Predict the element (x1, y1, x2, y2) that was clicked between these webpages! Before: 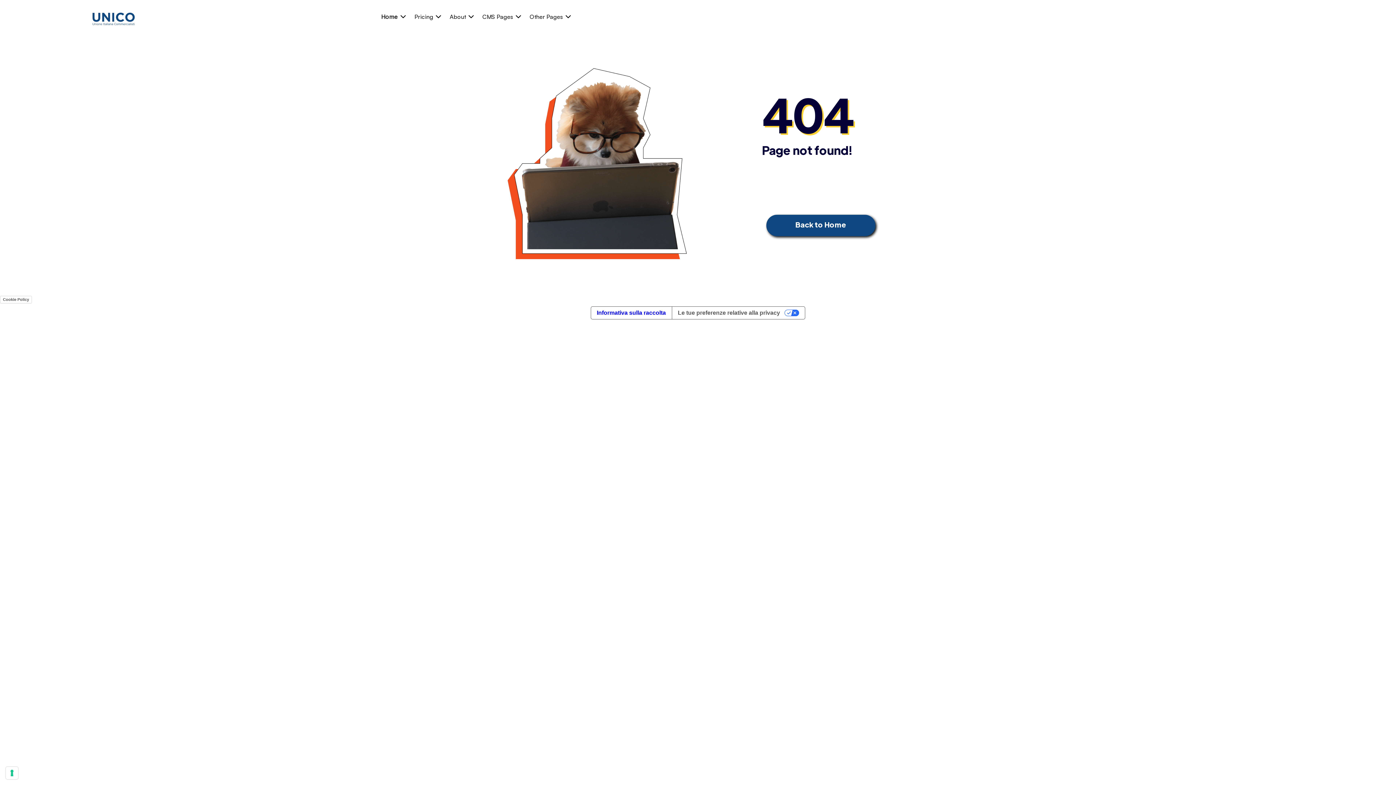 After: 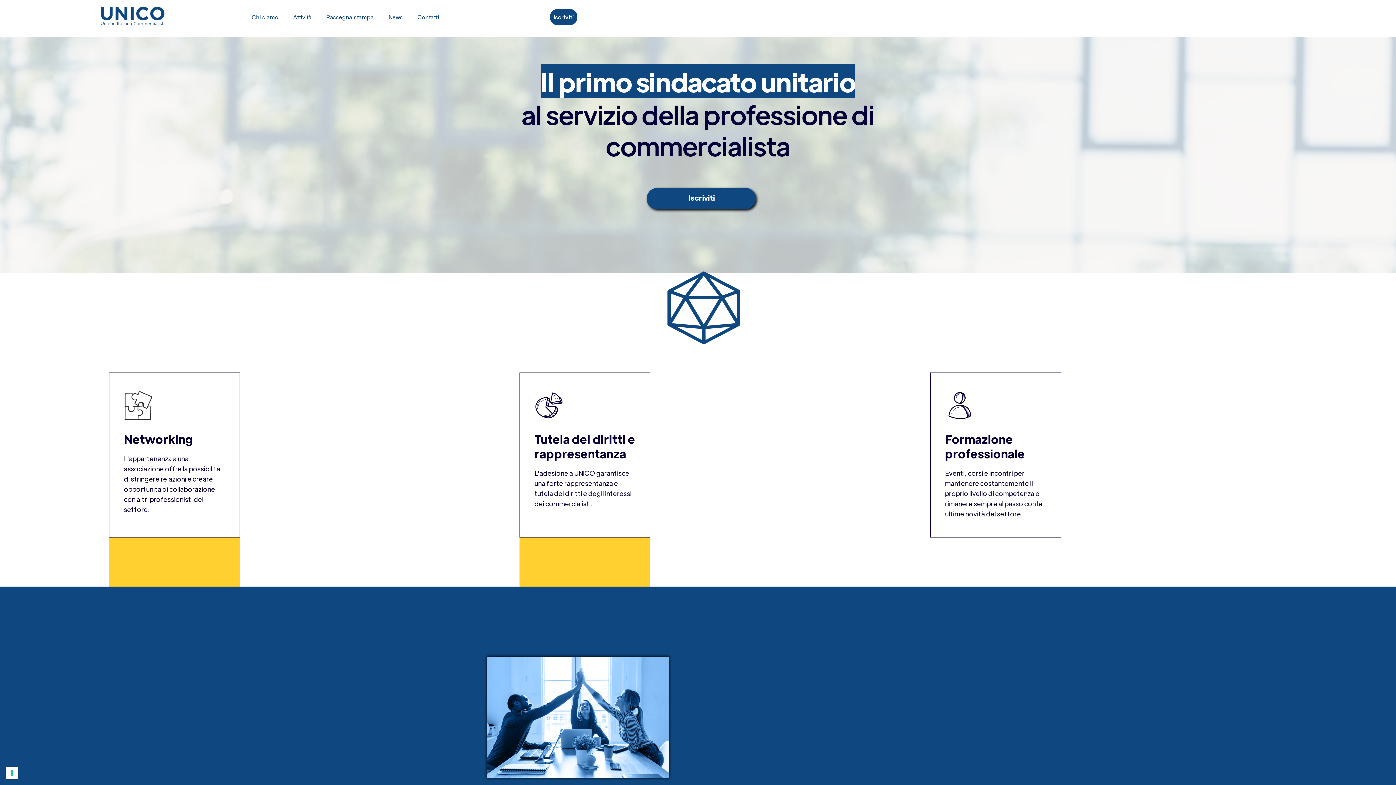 Action: bbox: (92, 6, 140, 26)